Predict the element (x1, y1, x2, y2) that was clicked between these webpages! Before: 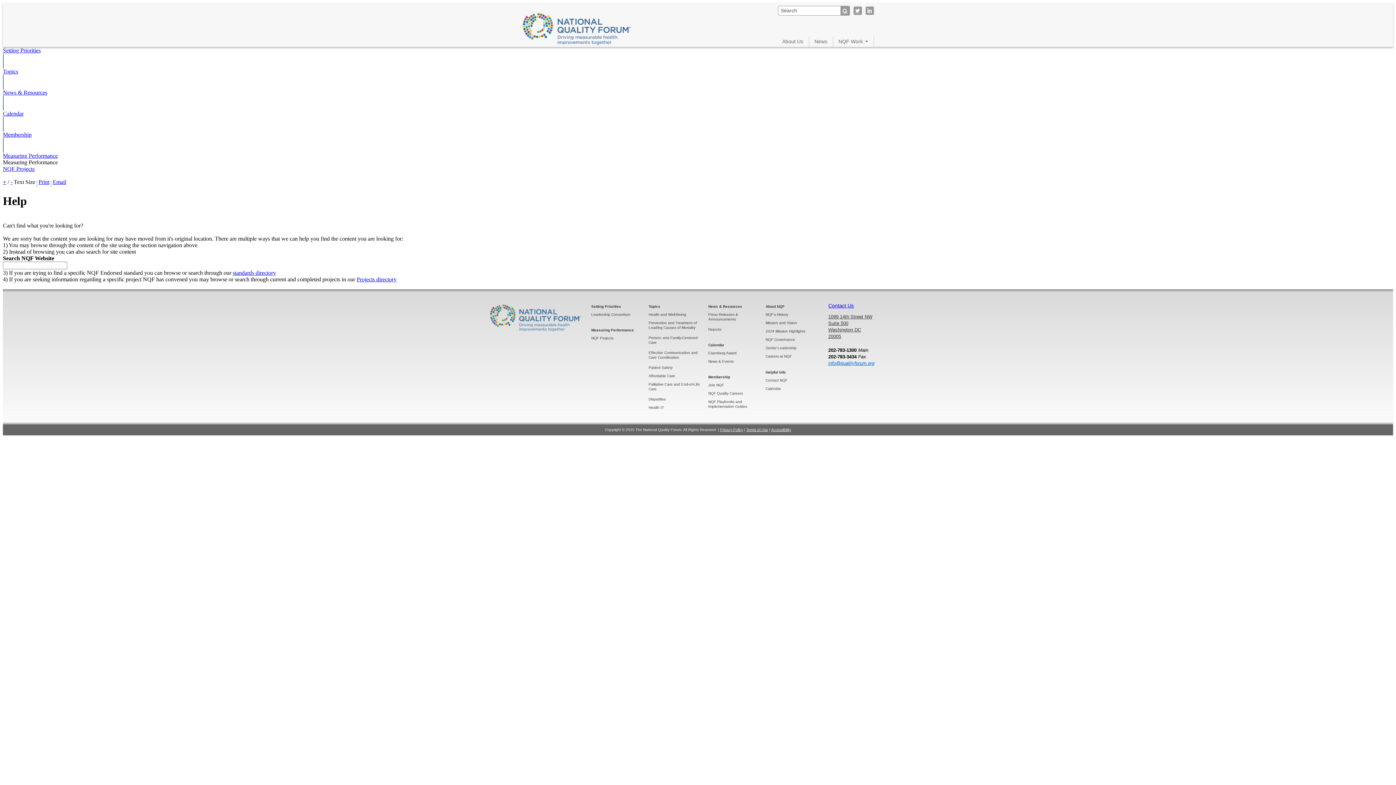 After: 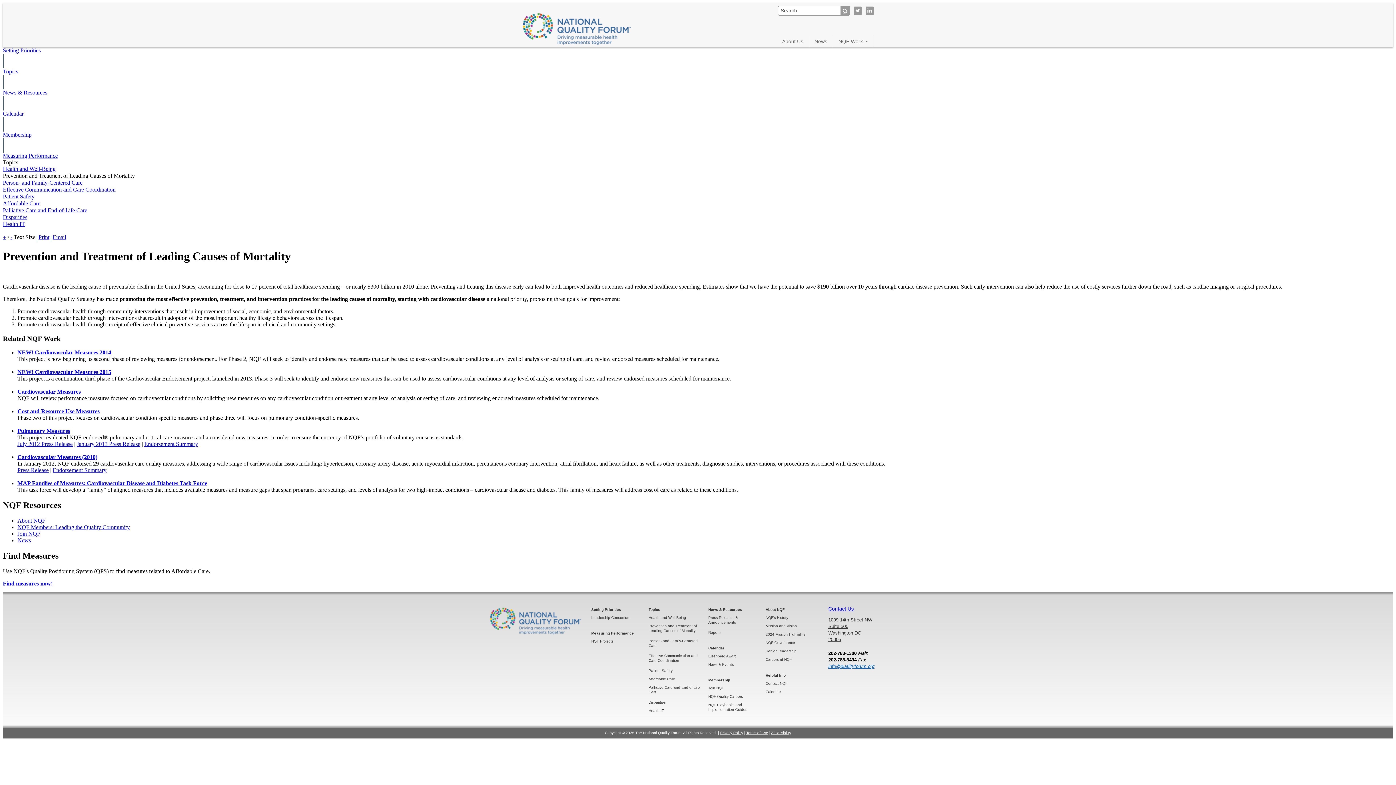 Action: label: Prevention and Treatment of Leading Causes of Mortality bbox: (648, 321, 697, 331)